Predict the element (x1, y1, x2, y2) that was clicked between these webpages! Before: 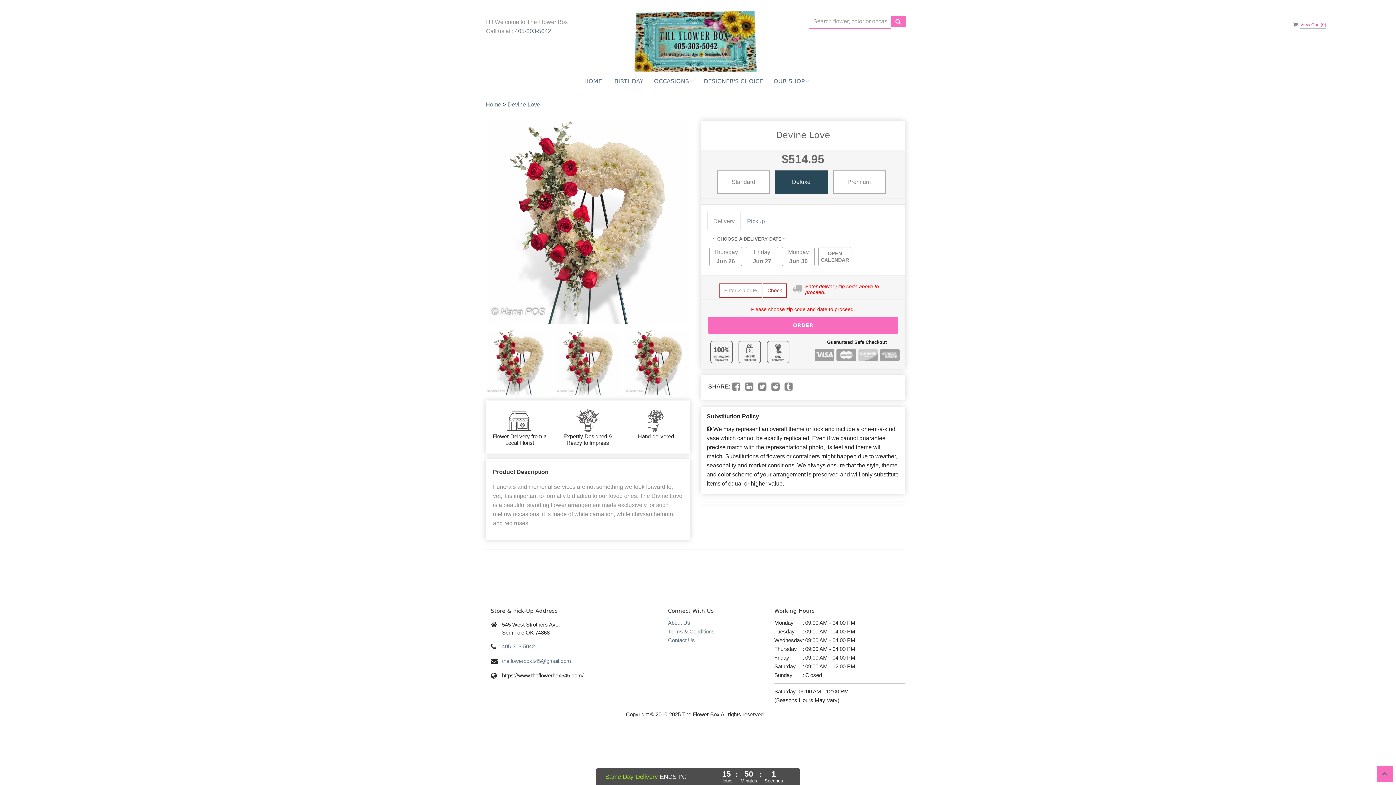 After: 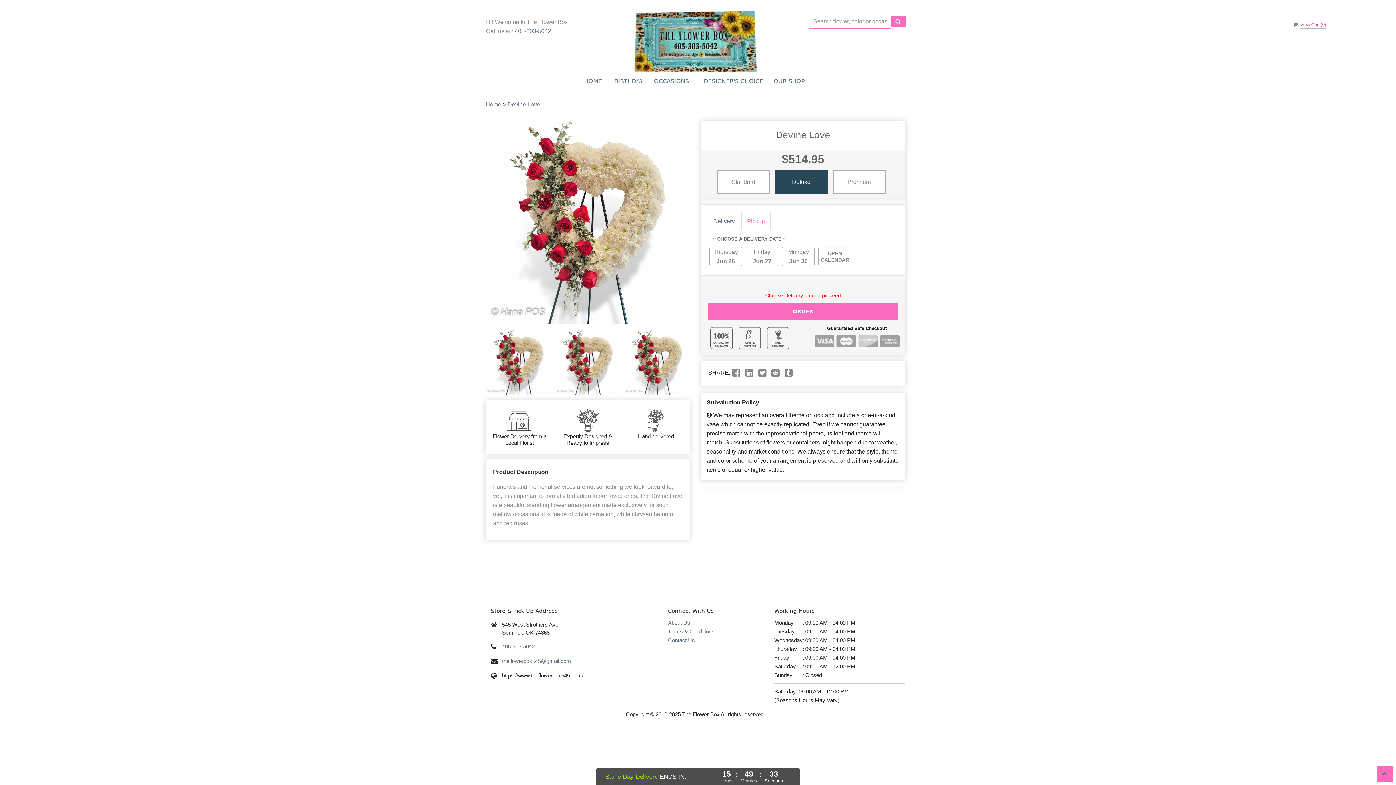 Action: label: Pickup bbox: (741, 211, 770, 230)